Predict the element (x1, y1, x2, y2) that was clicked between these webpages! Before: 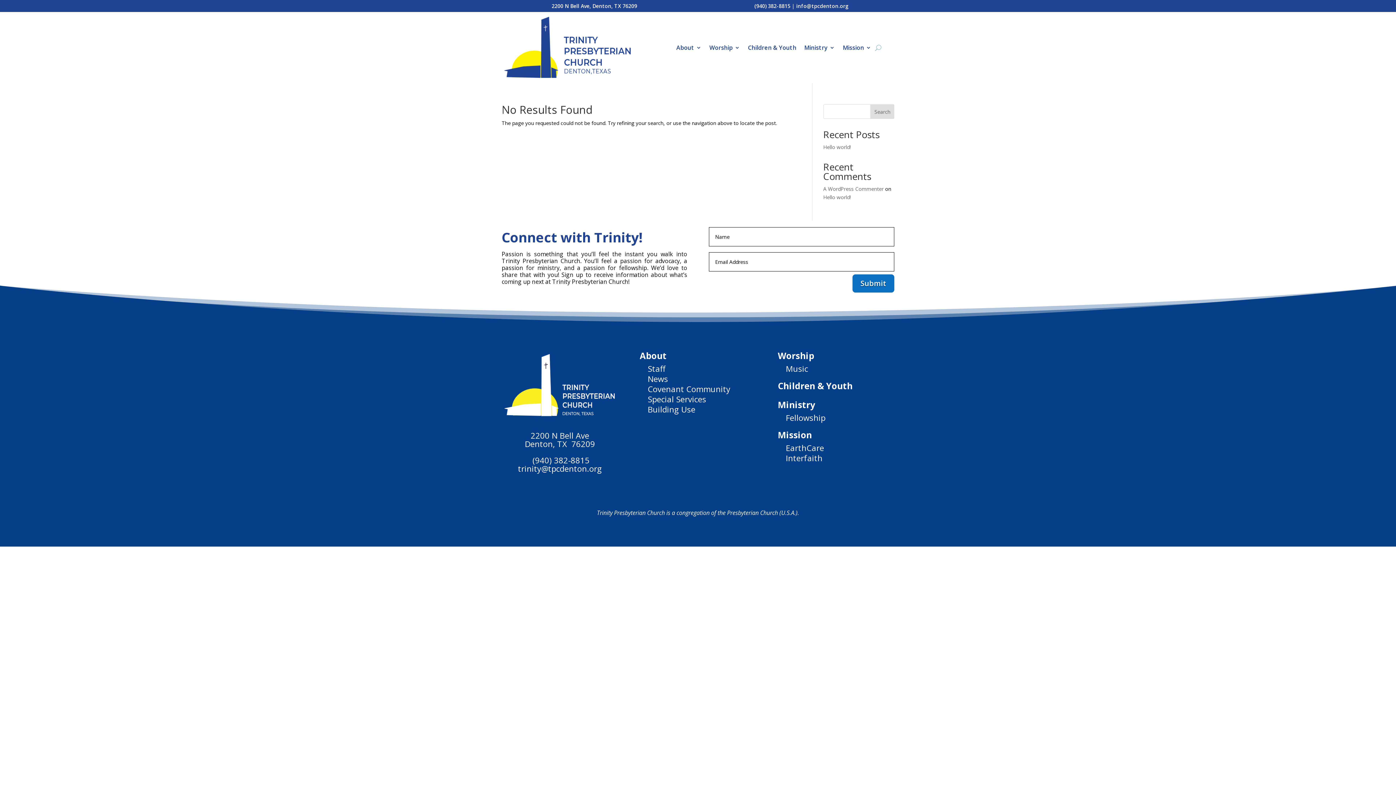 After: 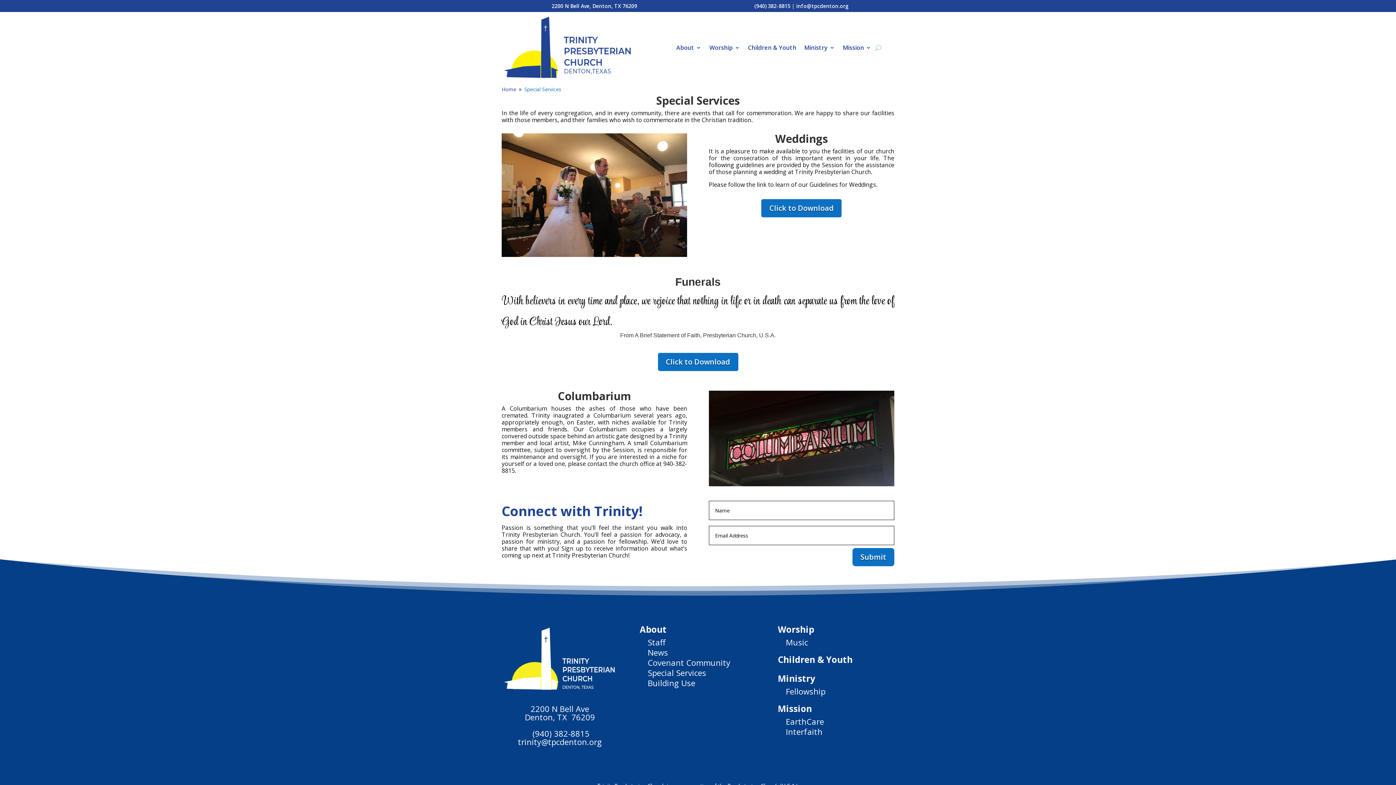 Action: label: Special Services bbox: (647, 393, 706, 404)